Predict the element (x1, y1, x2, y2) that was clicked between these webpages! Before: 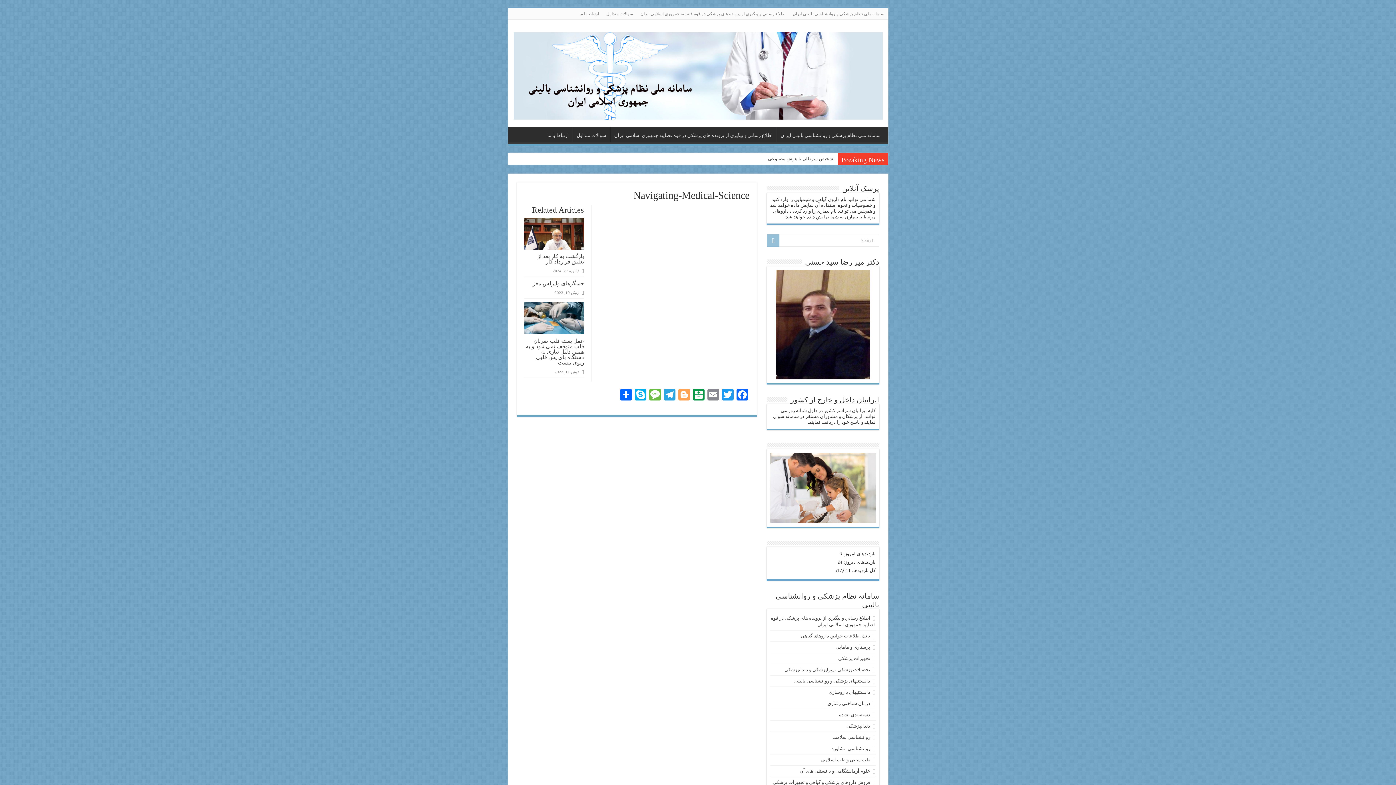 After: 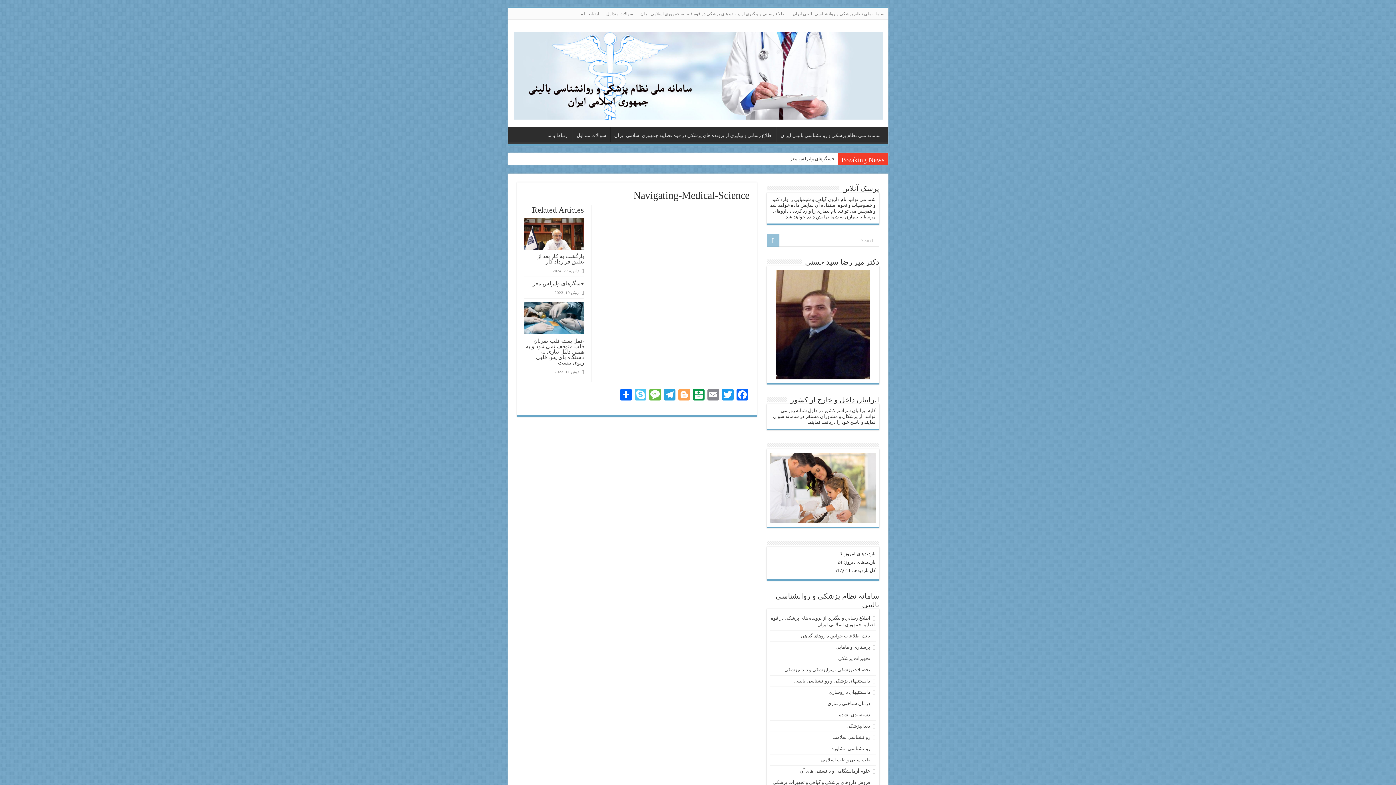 Action: label: Skype bbox: (633, 389, 647, 402)